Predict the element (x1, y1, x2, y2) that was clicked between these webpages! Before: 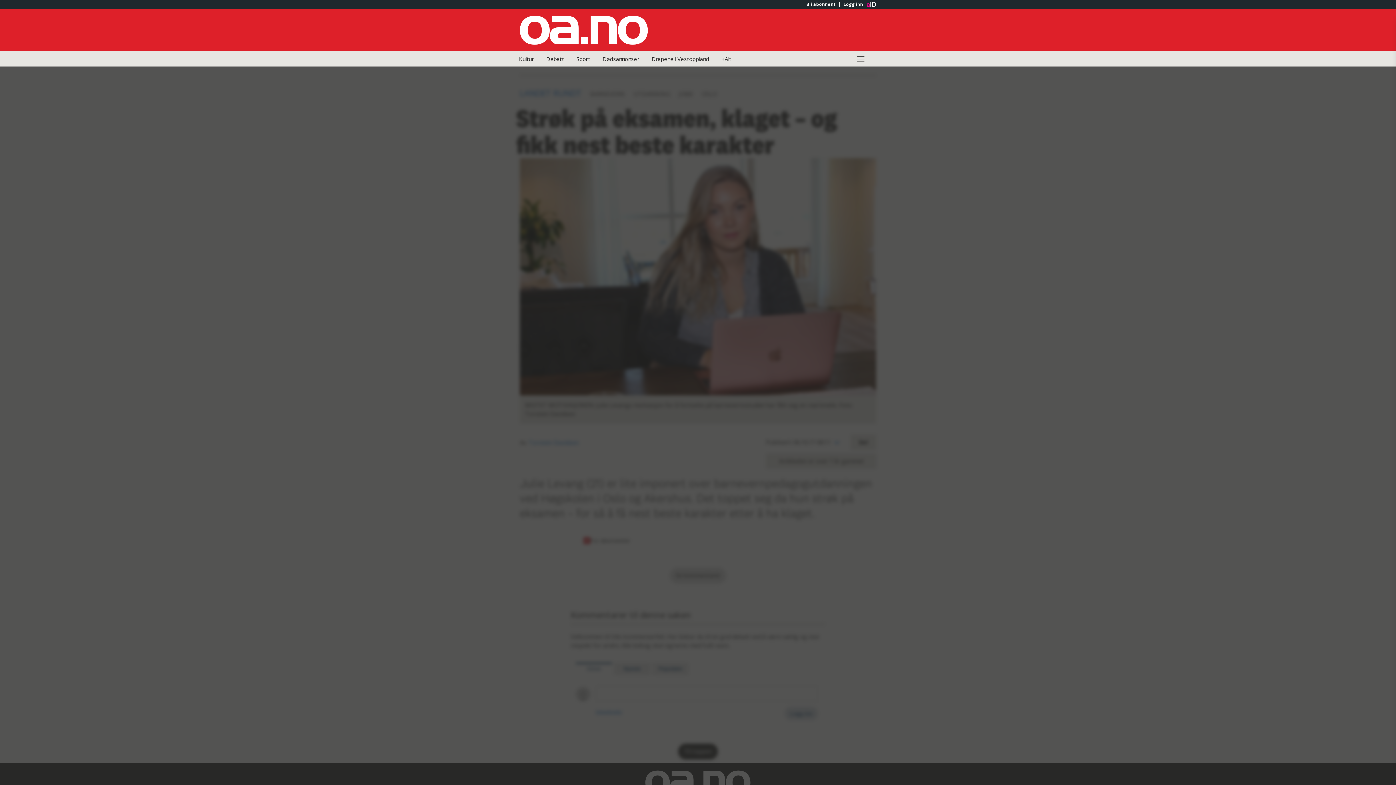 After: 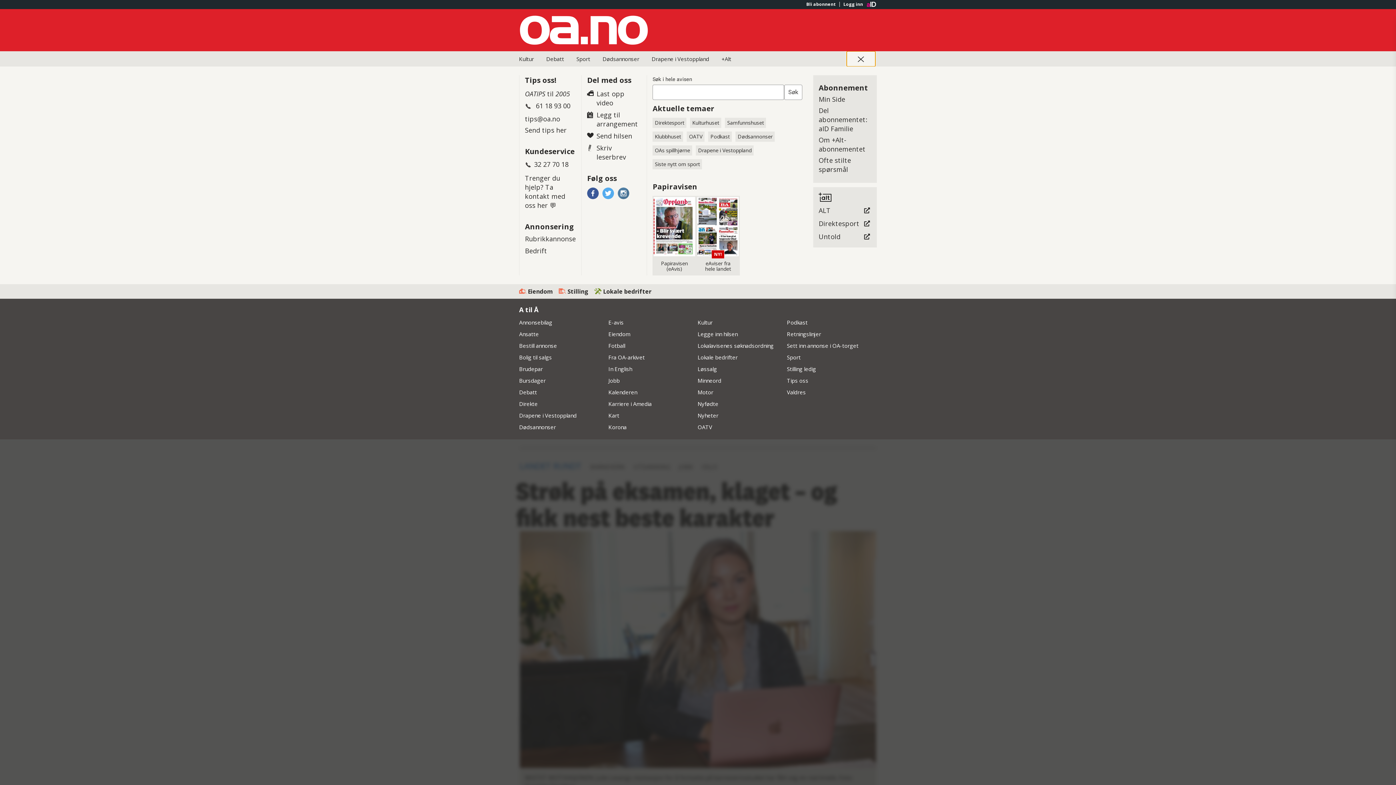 Action: bbox: (846, 51, 875, 66) label: Åpne hovedmeny